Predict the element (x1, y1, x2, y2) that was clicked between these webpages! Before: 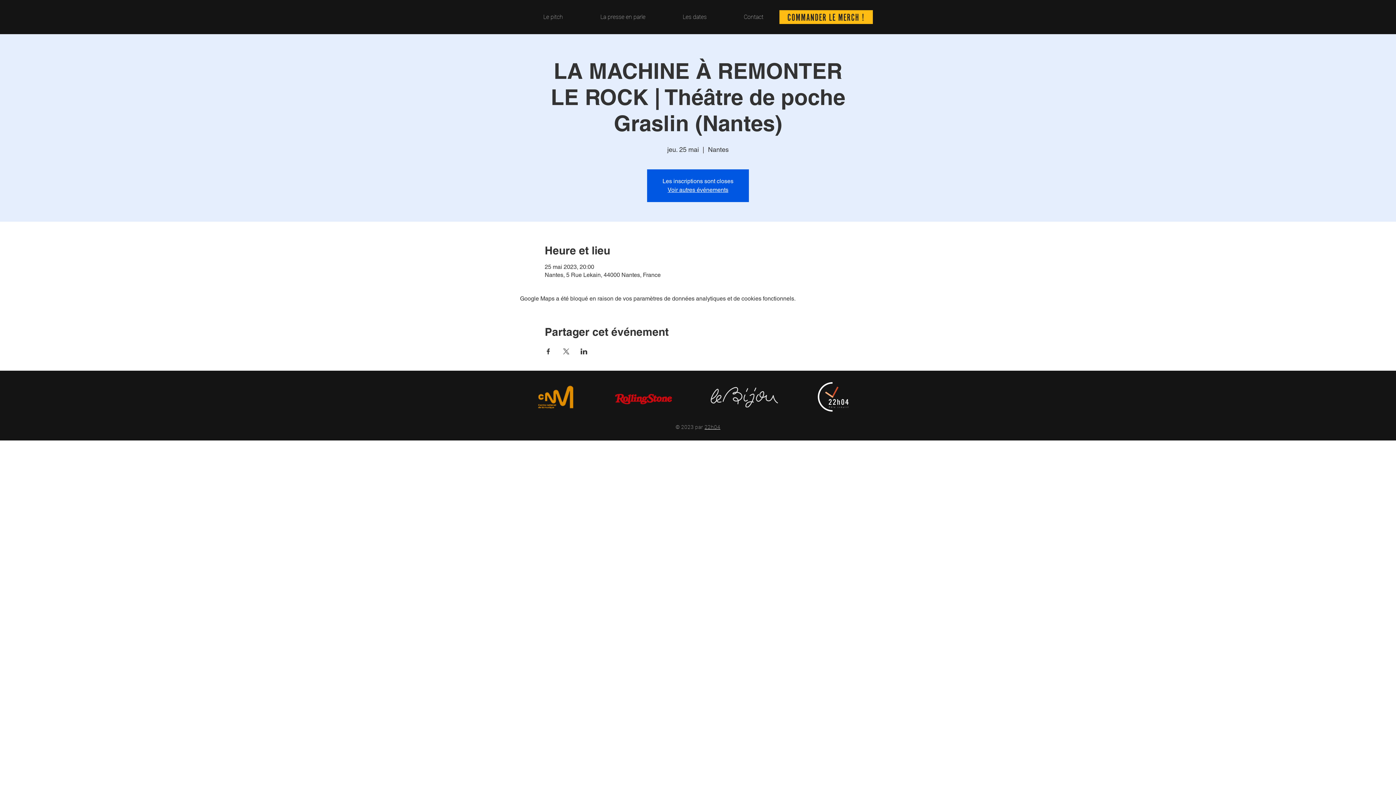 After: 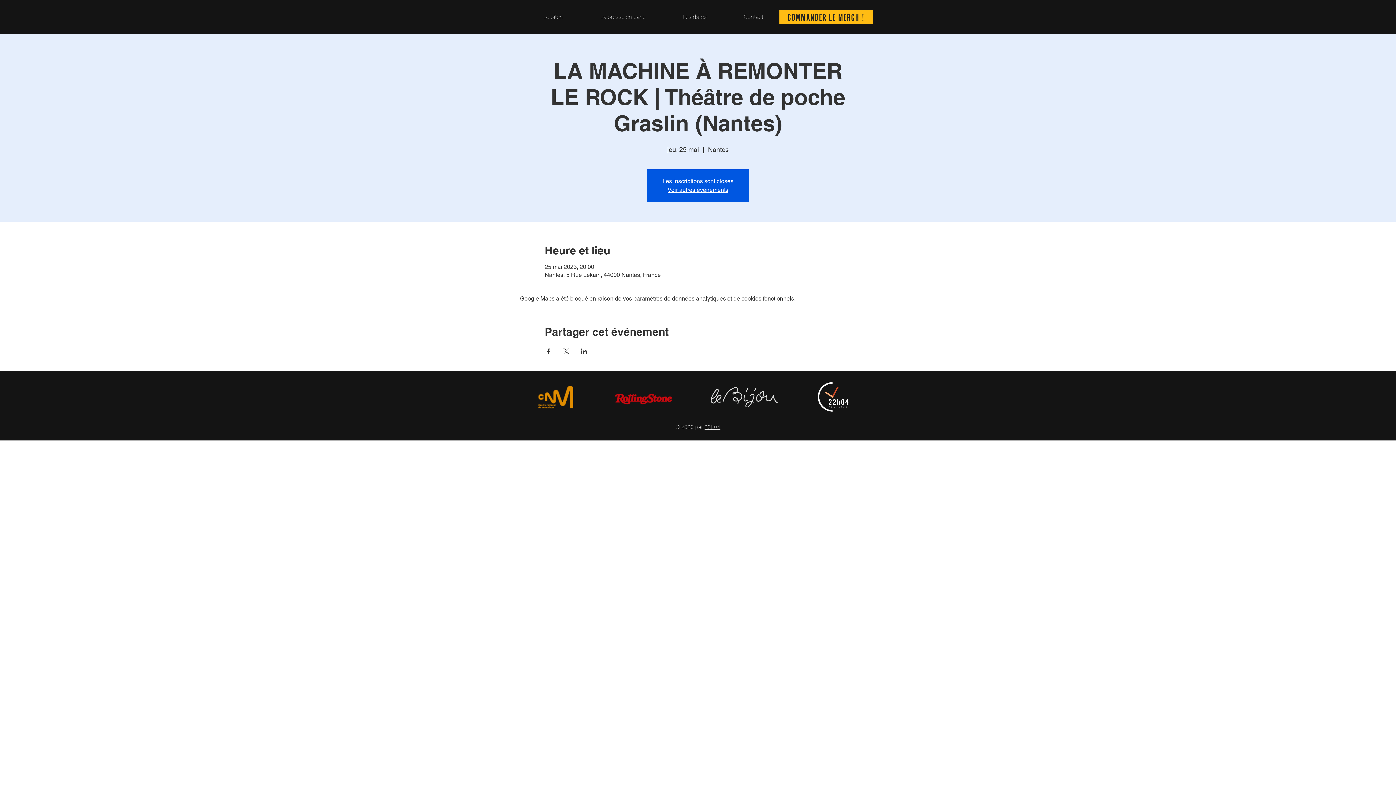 Action: bbox: (710, 387, 778, 407)